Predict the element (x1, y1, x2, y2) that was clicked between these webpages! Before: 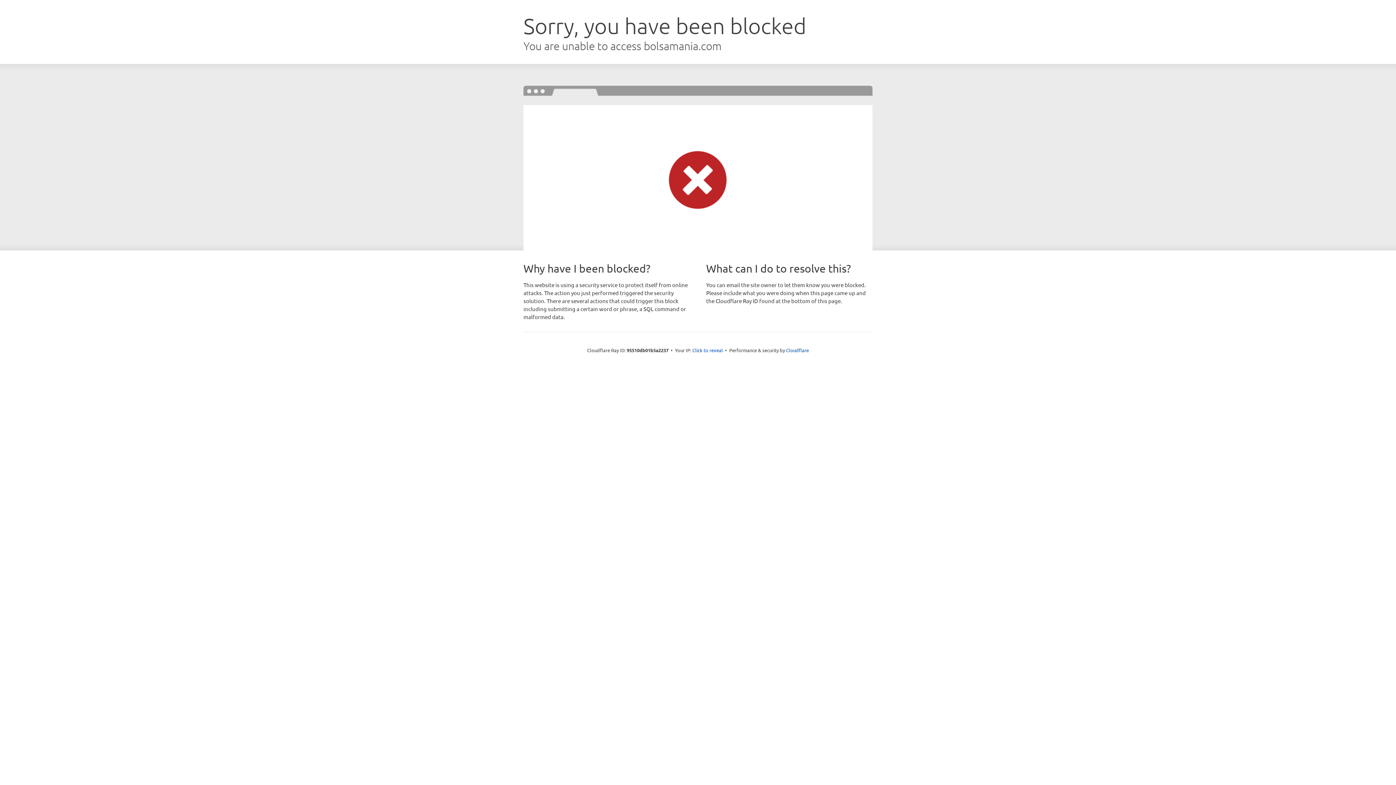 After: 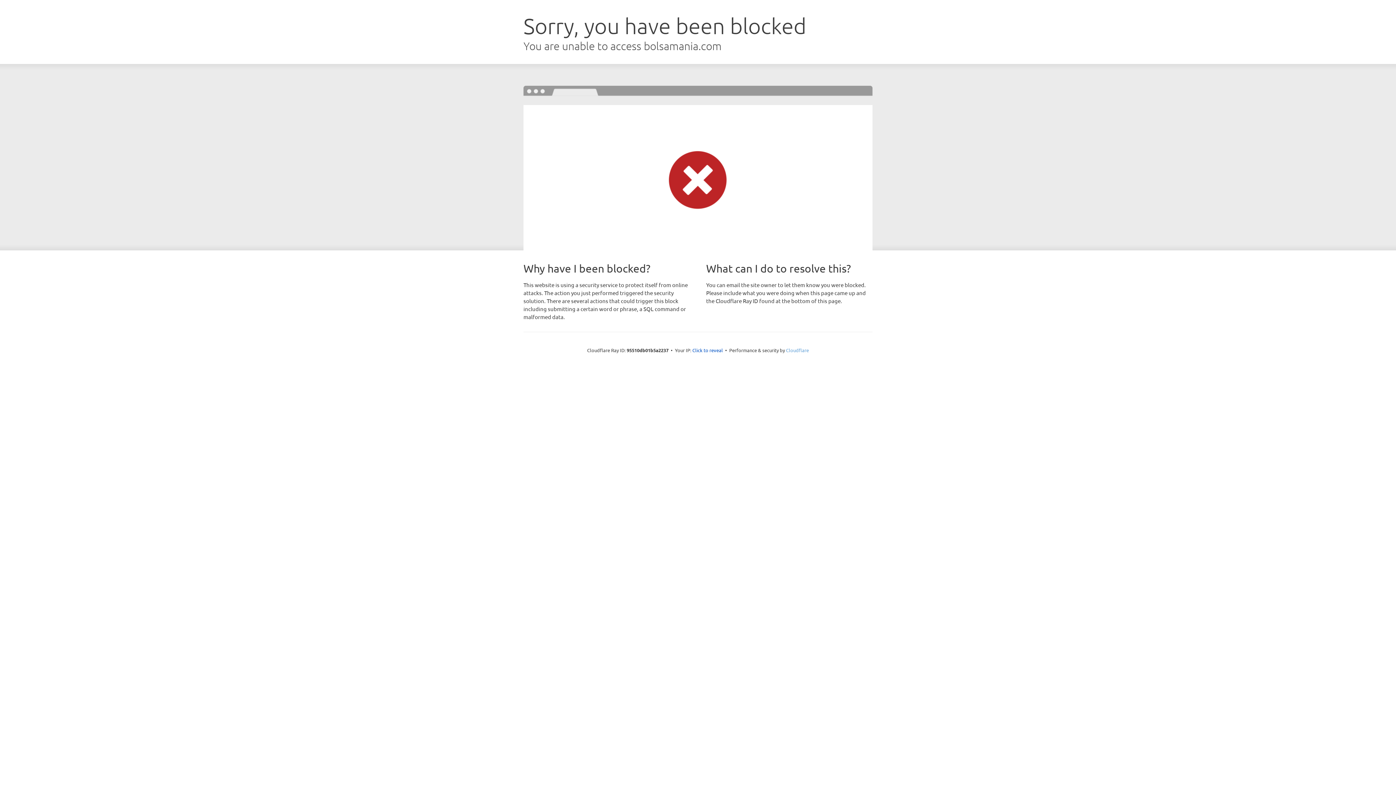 Action: label: Cloudflare bbox: (786, 347, 809, 353)